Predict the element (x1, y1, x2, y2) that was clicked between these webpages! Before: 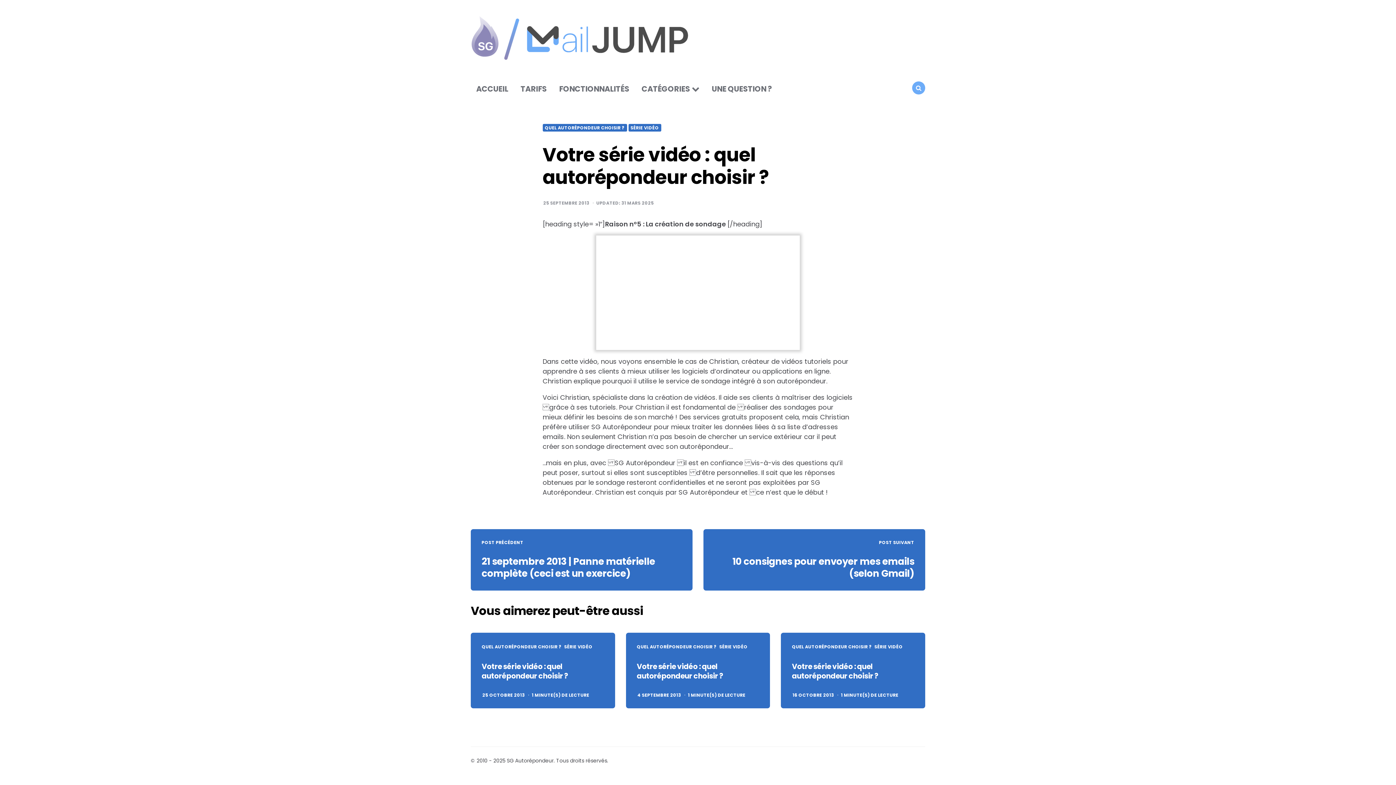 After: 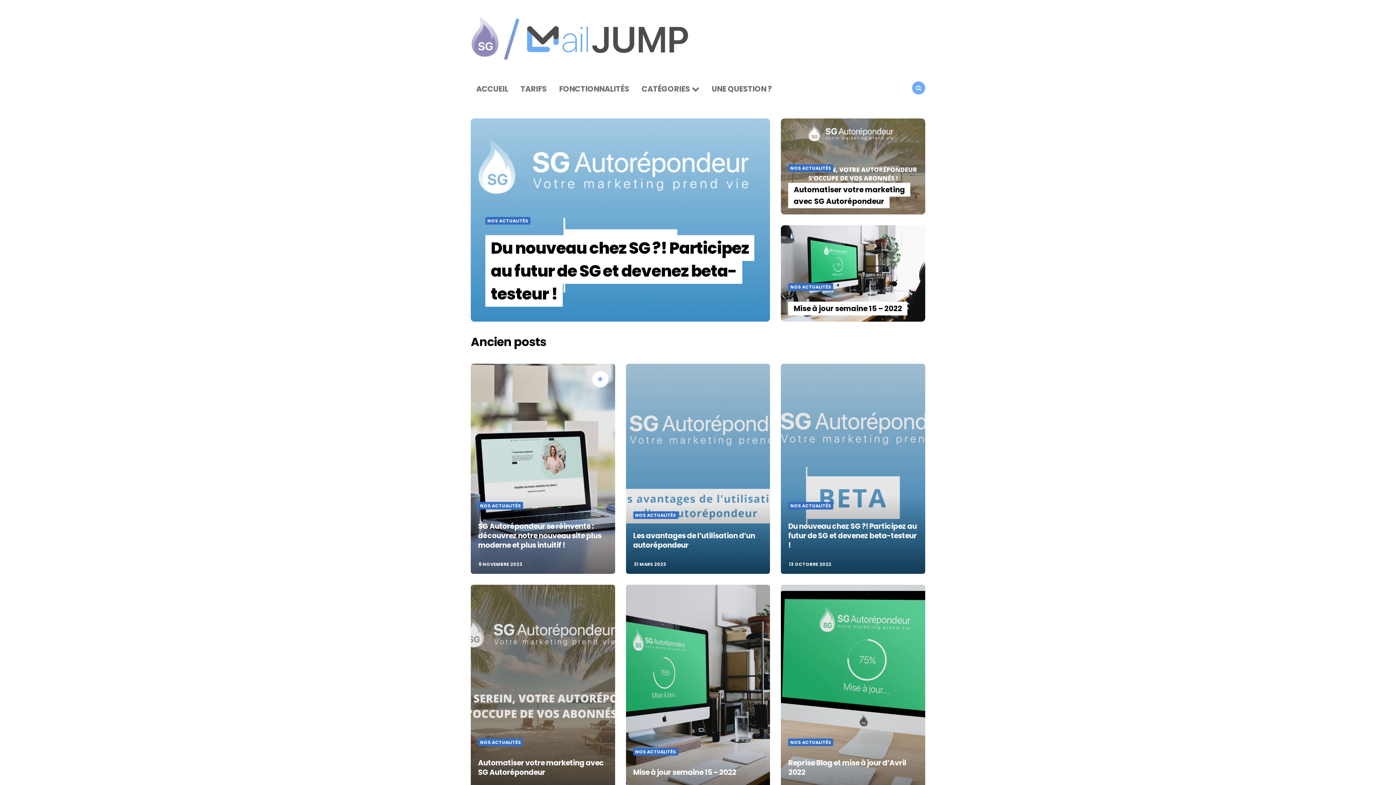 Action: label: CATÉGORIES bbox: (636, 77, 705, 100)